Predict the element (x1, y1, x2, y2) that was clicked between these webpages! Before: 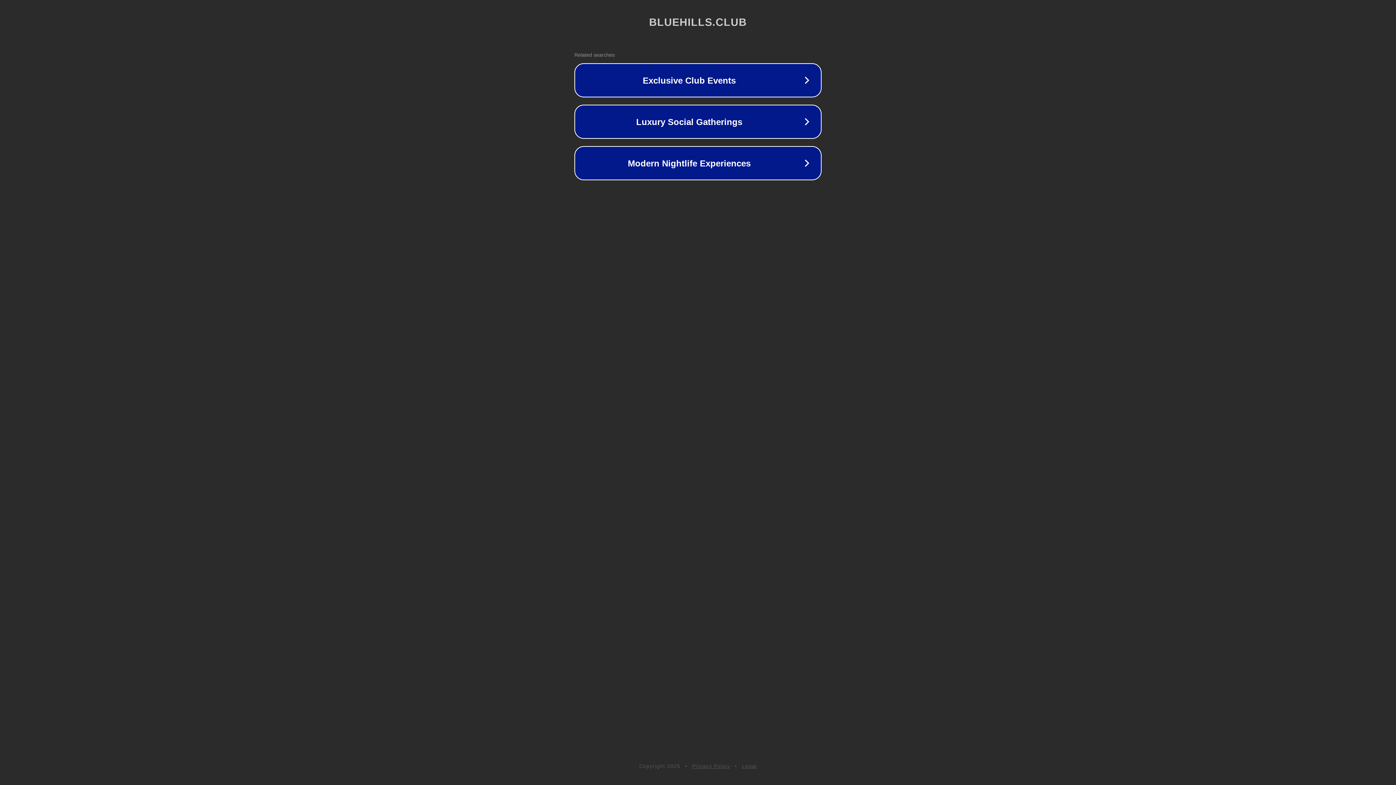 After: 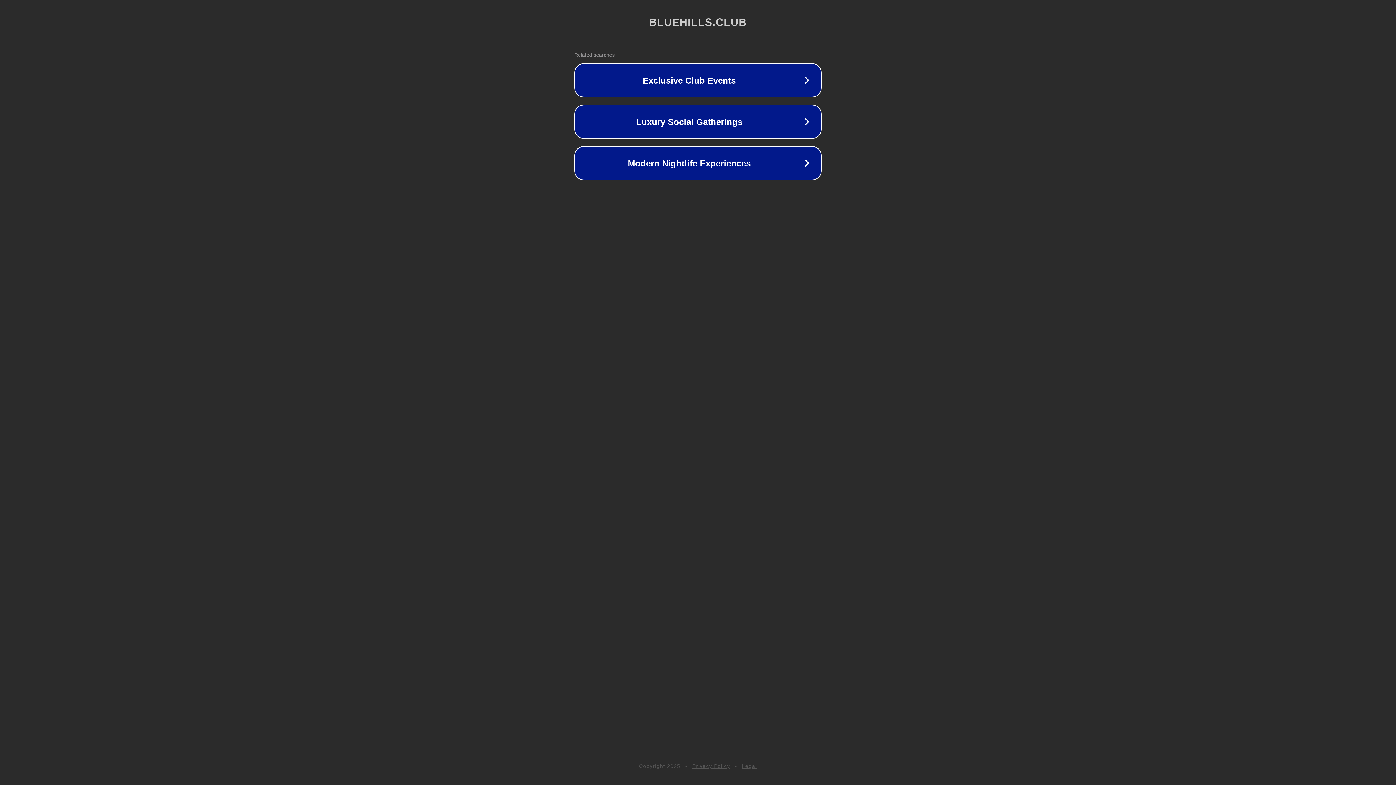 Action: label: Legal bbox: (742, 763, 757, 769)